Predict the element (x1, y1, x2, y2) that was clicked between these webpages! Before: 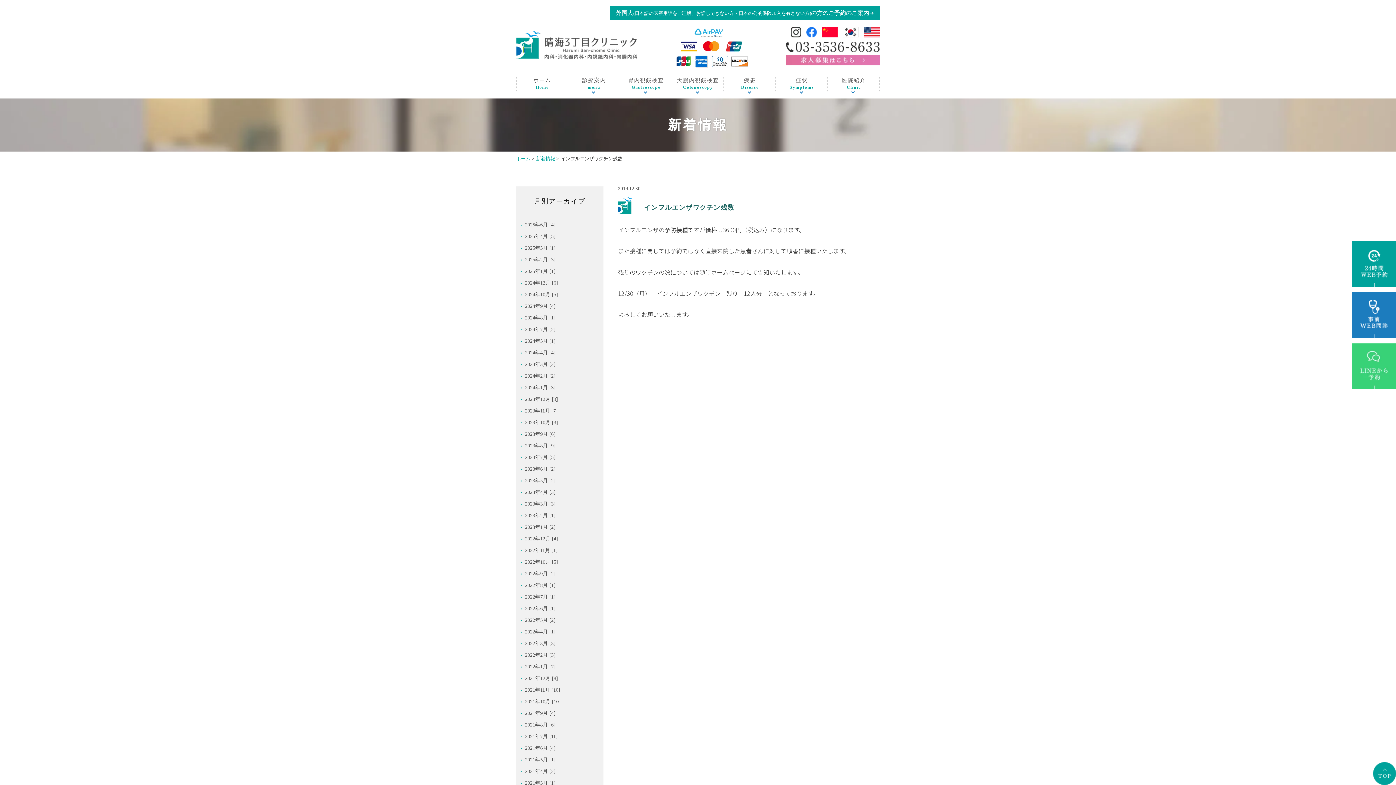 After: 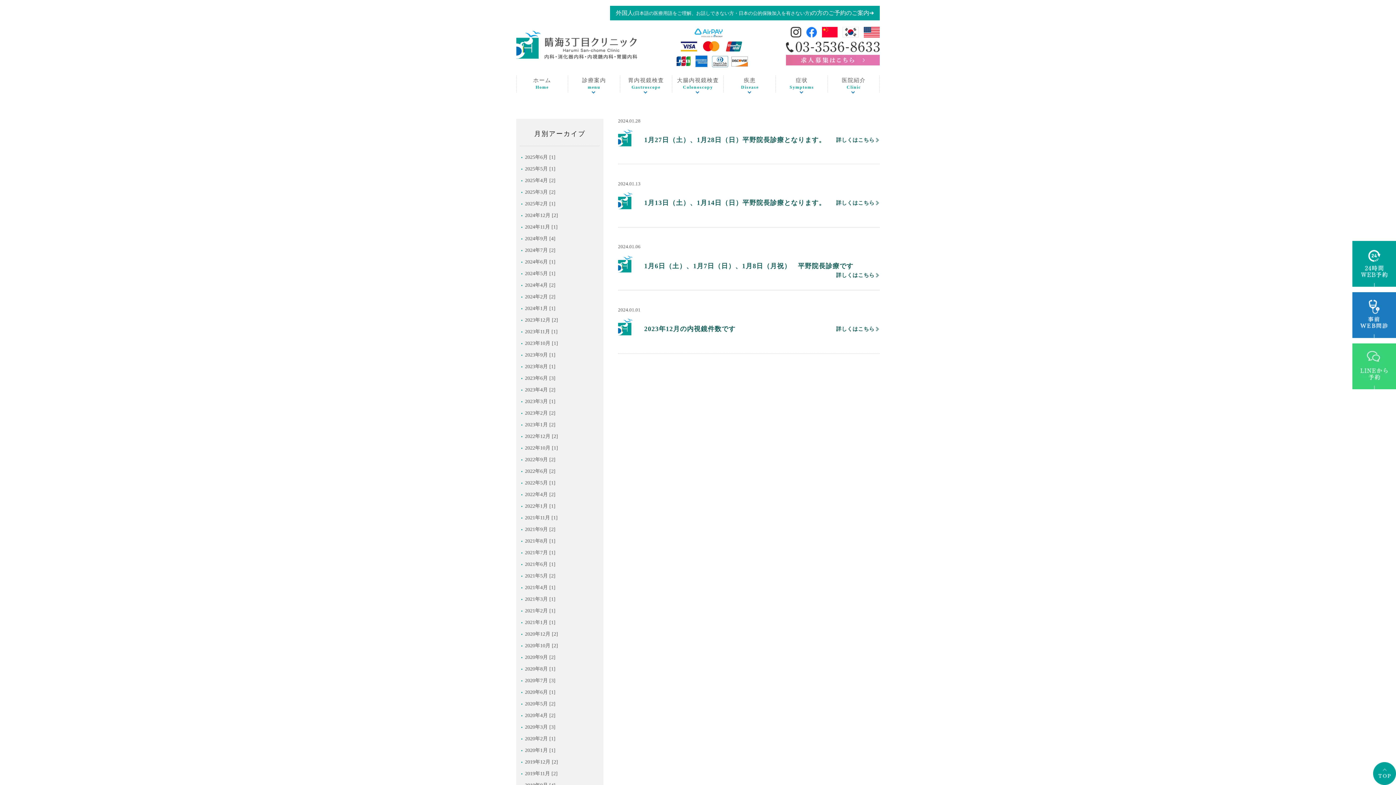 Action: label: 2024年1月 [3] bbox: (520, 385, 555, 390)